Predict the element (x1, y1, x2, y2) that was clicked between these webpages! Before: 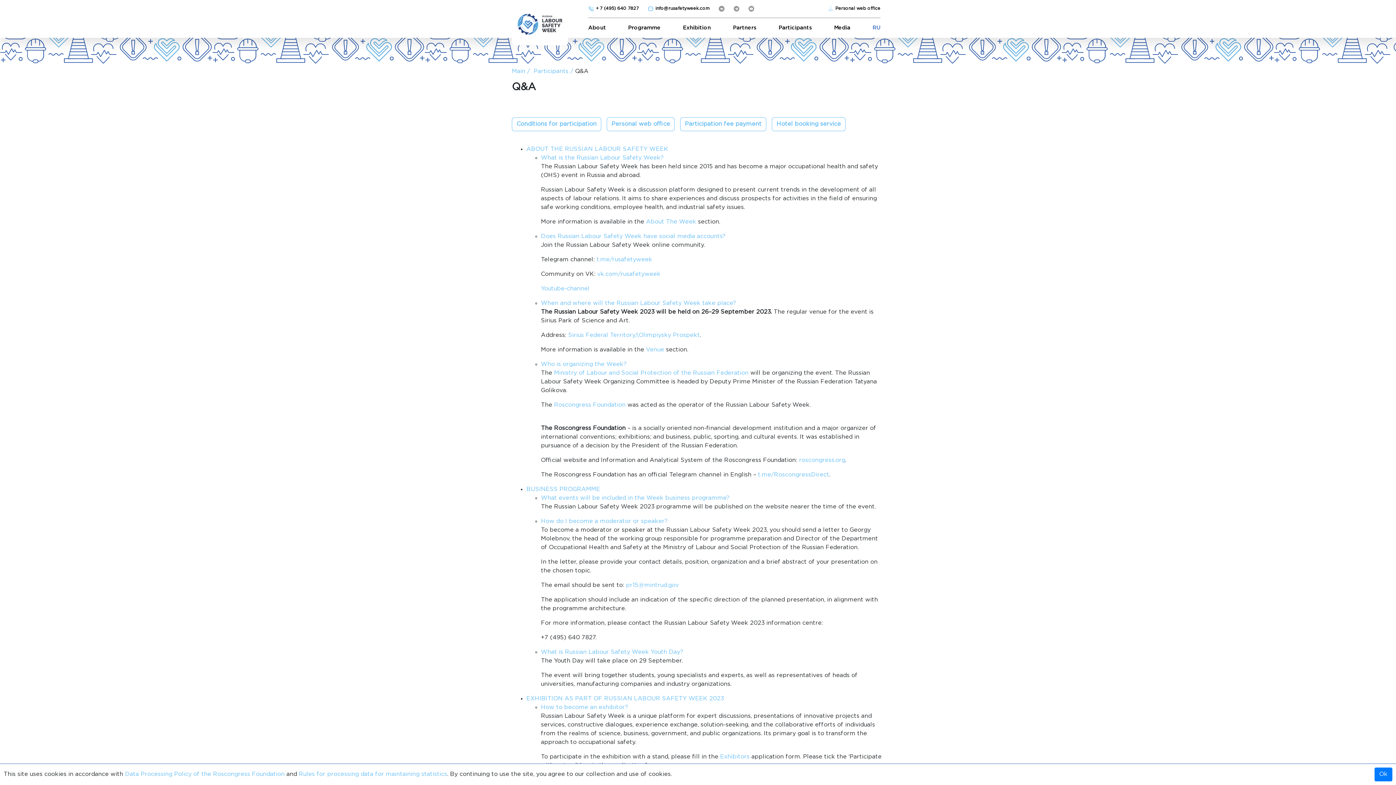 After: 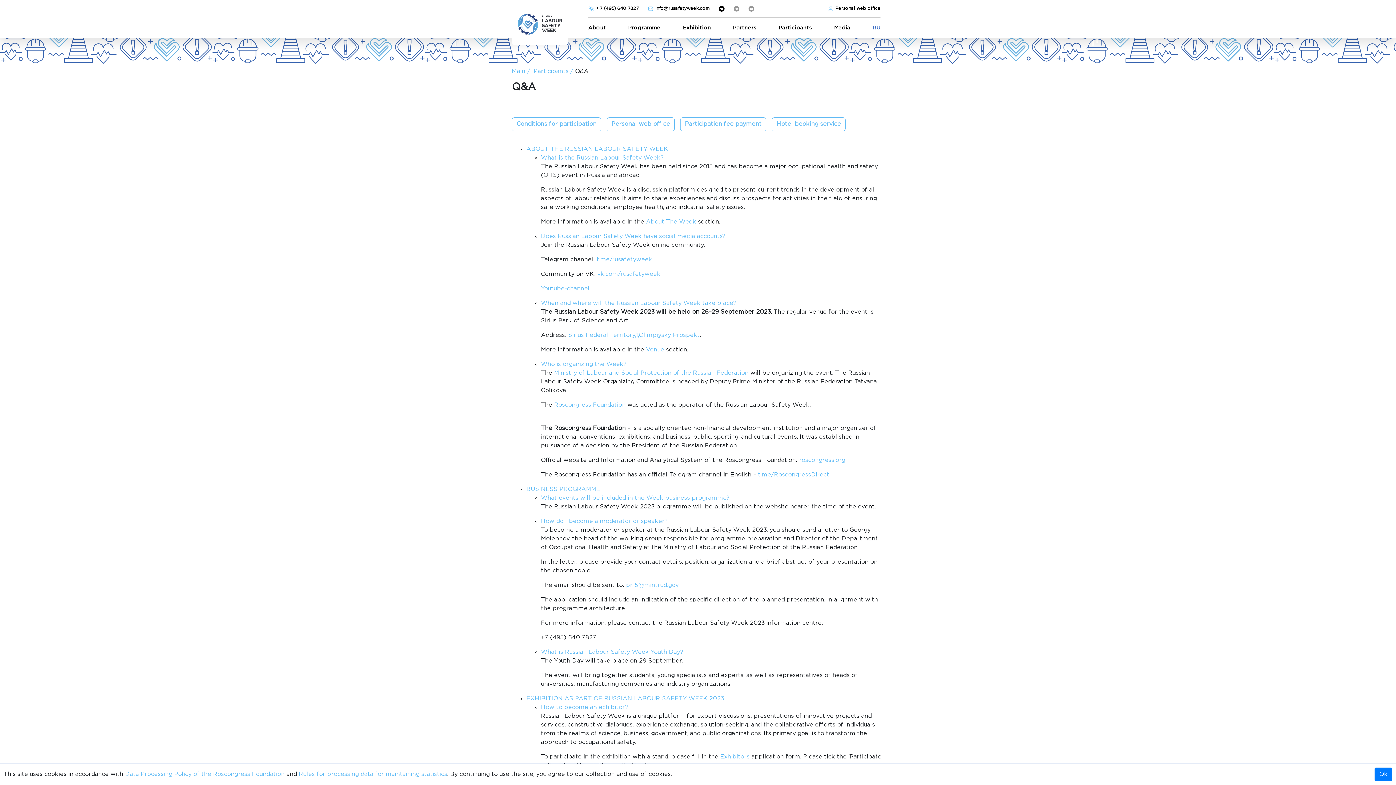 Action: bbox: (718, 6, 732, 10)